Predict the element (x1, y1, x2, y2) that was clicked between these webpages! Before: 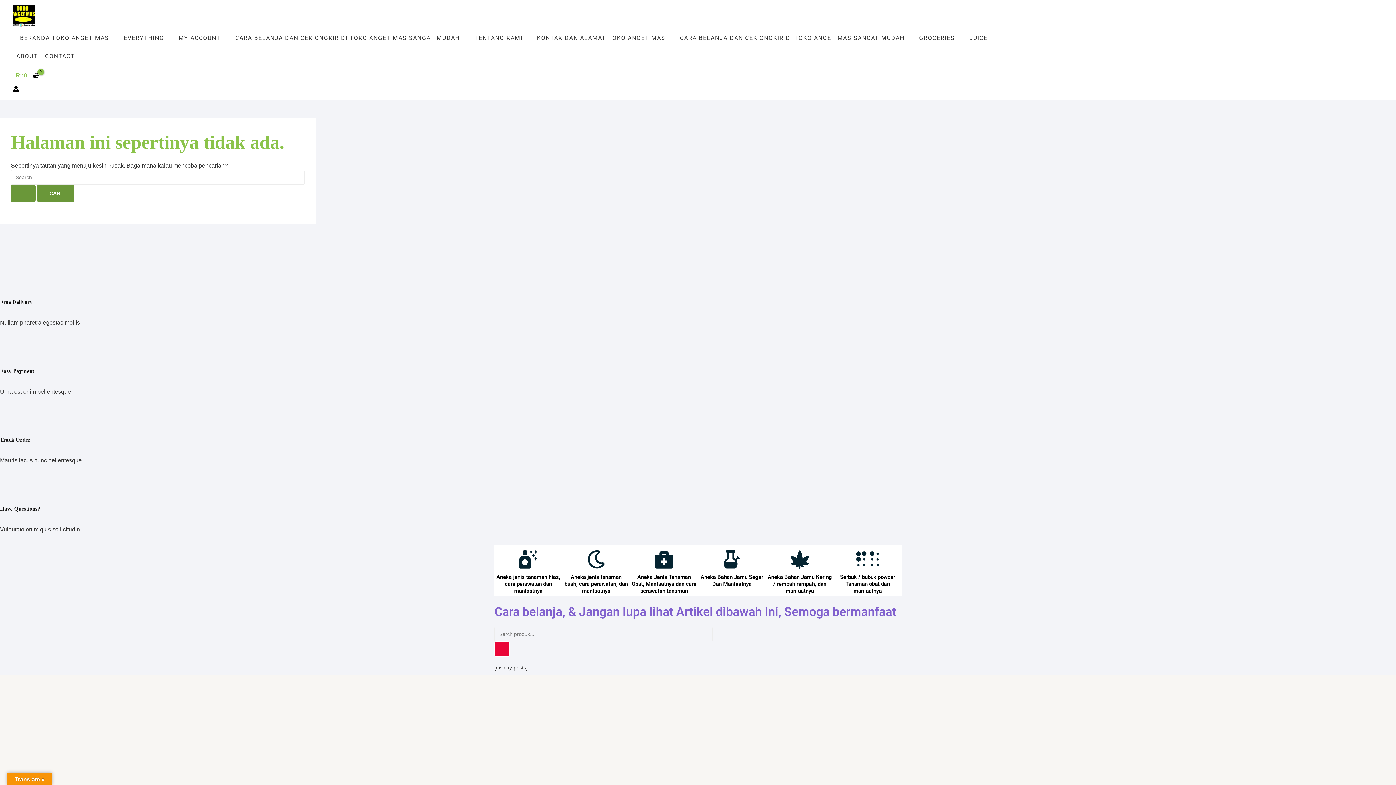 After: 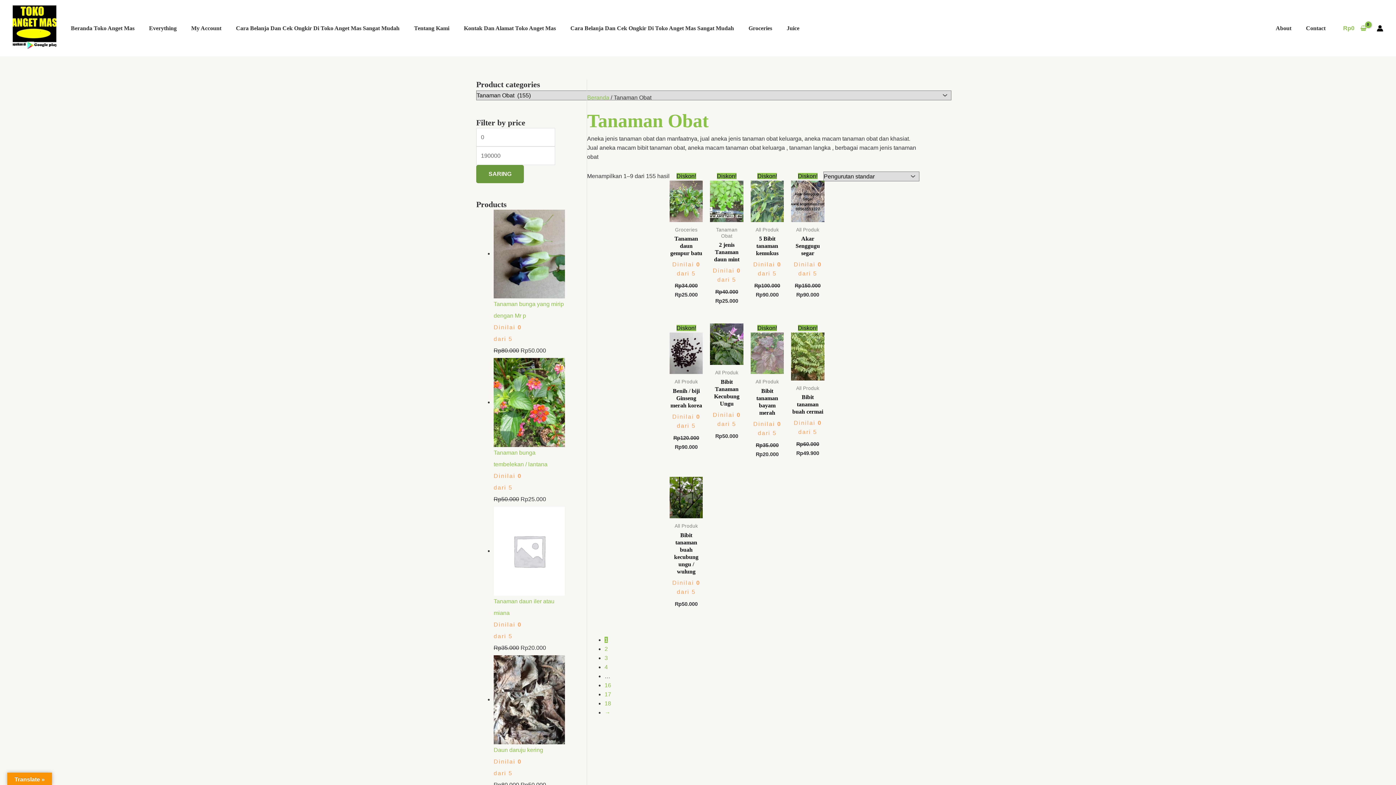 Action: bbox: (631, 574, 696, 594) label: Aneka Jenis Tanaman Obat, Manfaatnya dan cara perawatan tanaman